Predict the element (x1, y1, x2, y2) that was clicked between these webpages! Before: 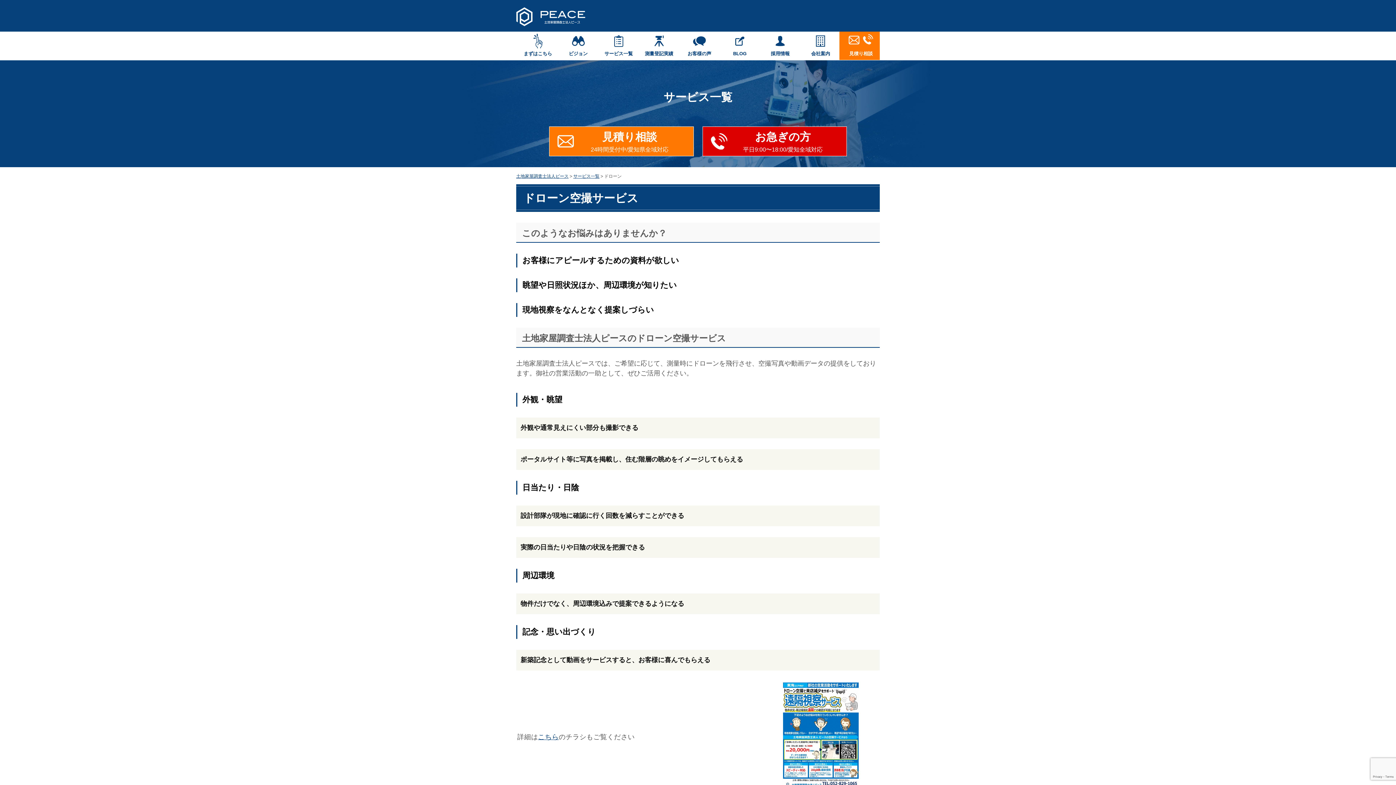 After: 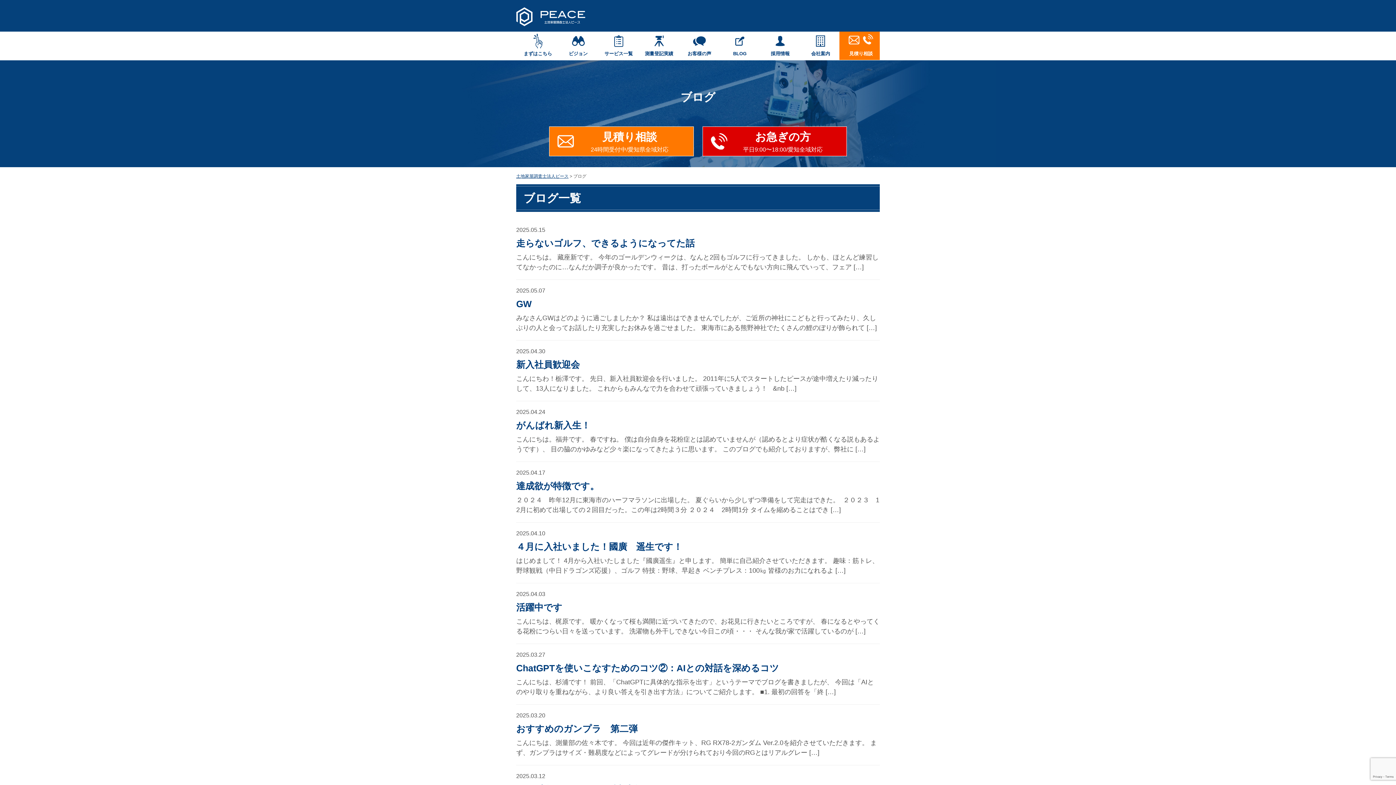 Action: label: BLOG bbox: (719, 31, 760, 58)